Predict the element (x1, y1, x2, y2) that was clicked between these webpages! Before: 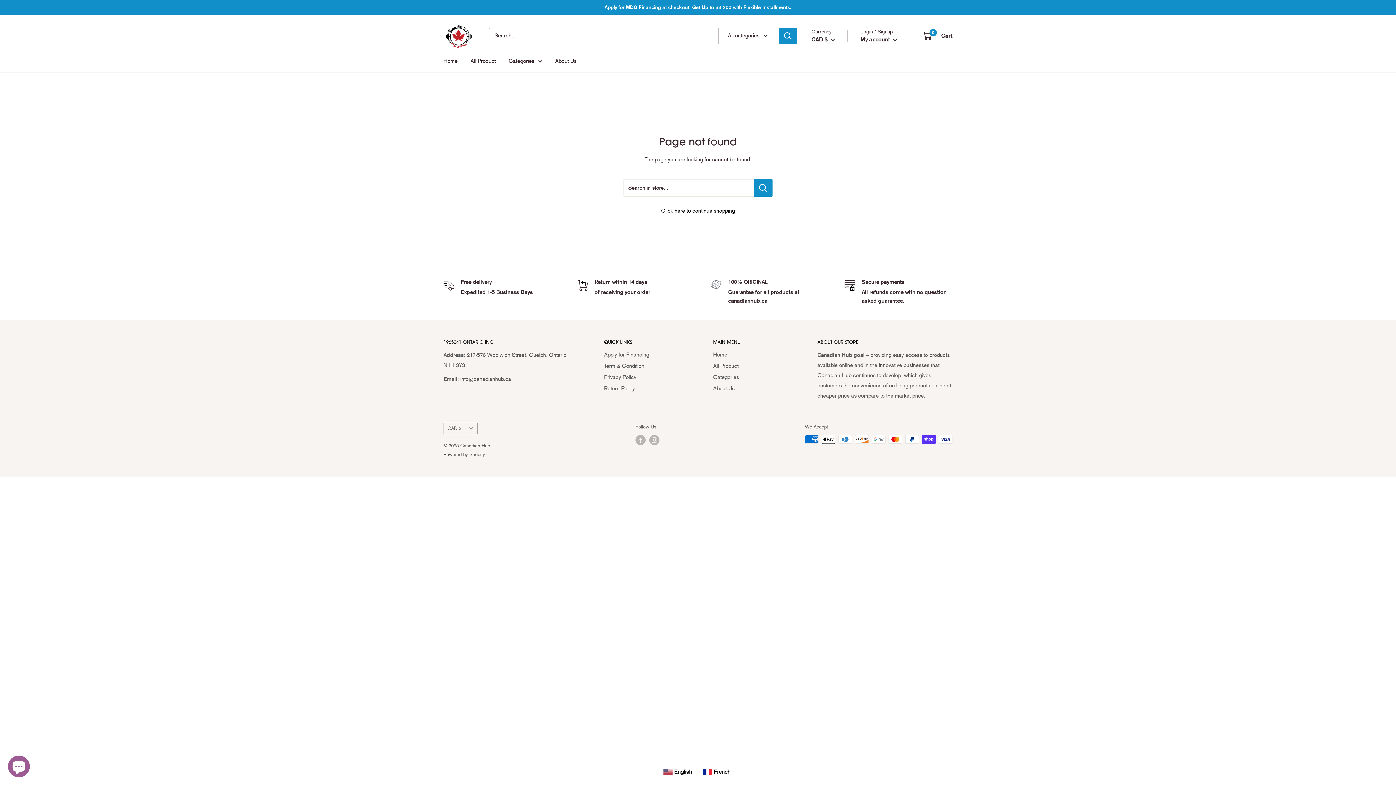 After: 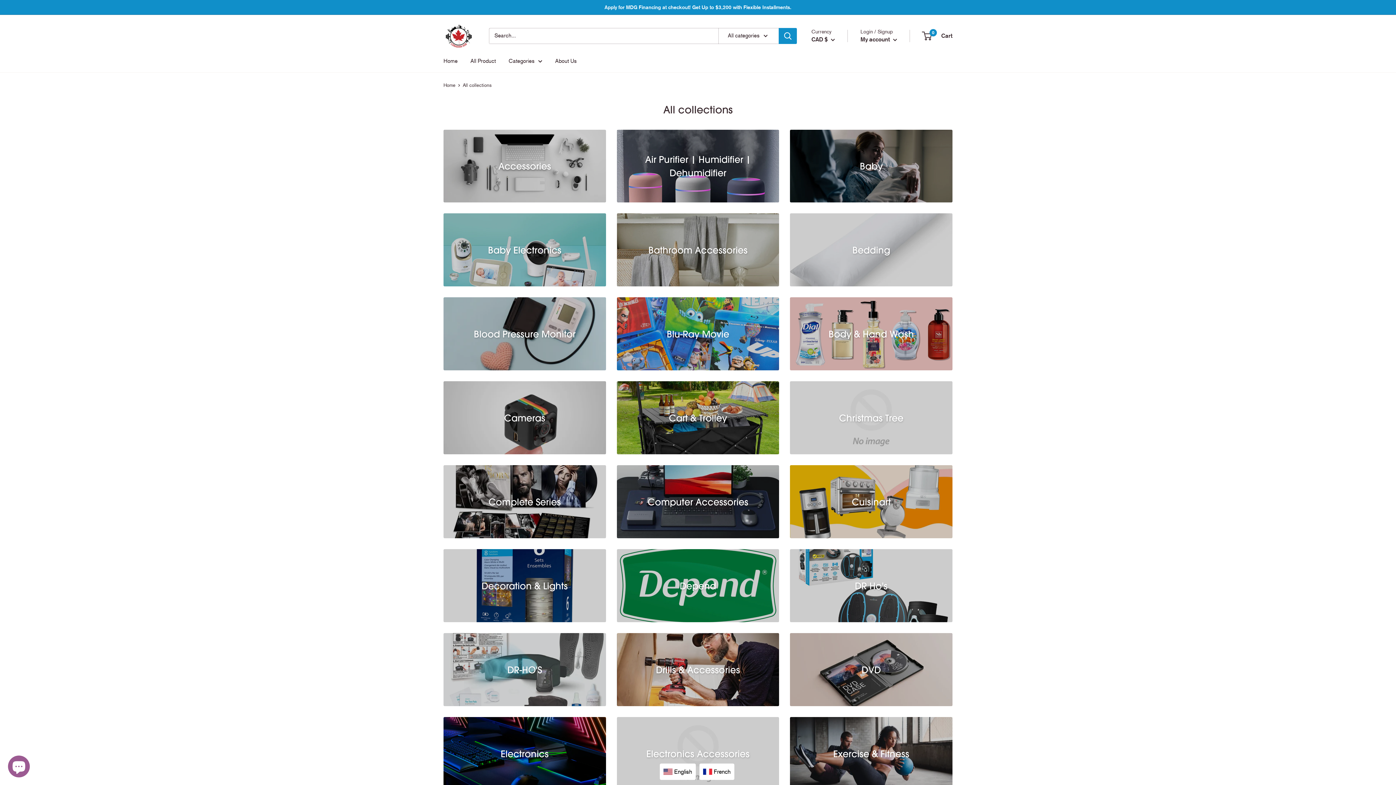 Action: bbox: (508, 55, 542, 66) label: Categories